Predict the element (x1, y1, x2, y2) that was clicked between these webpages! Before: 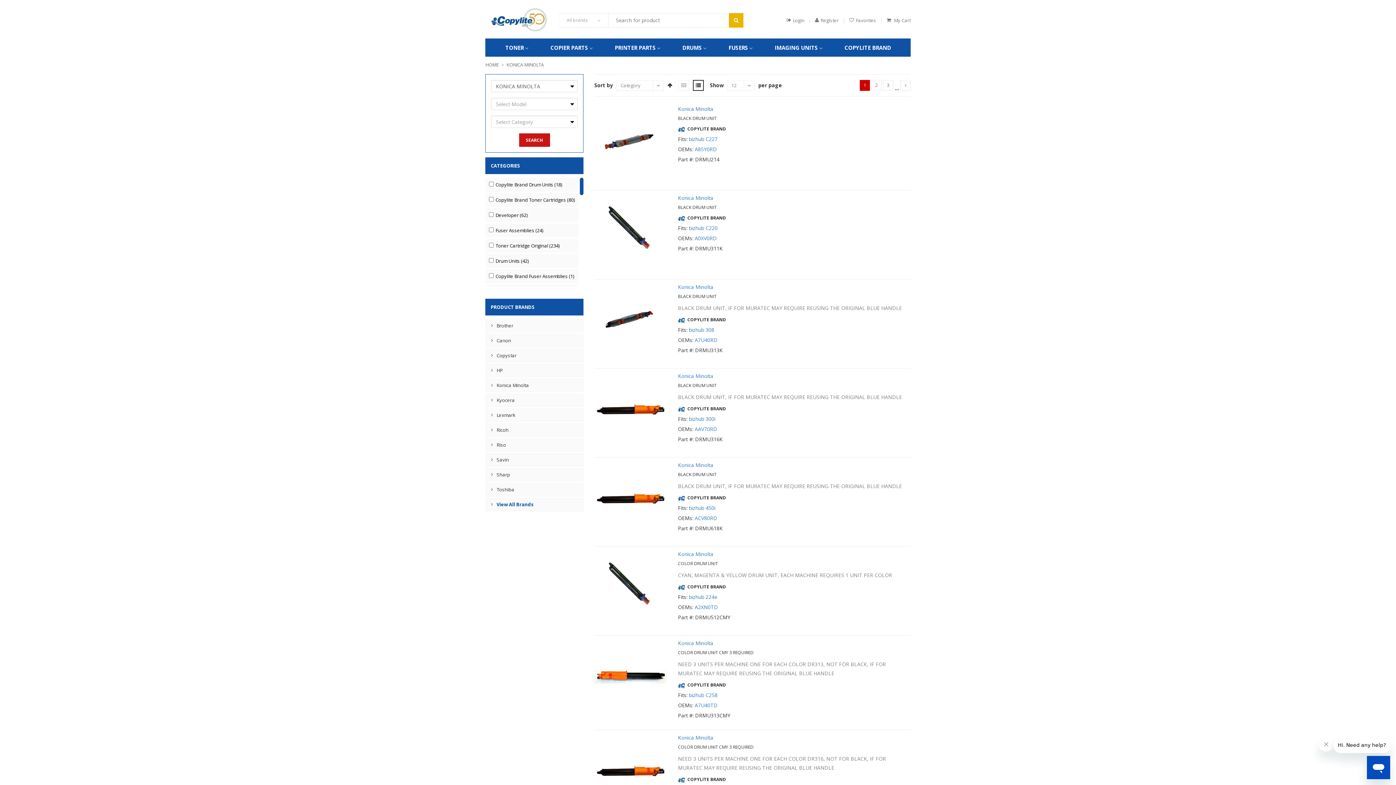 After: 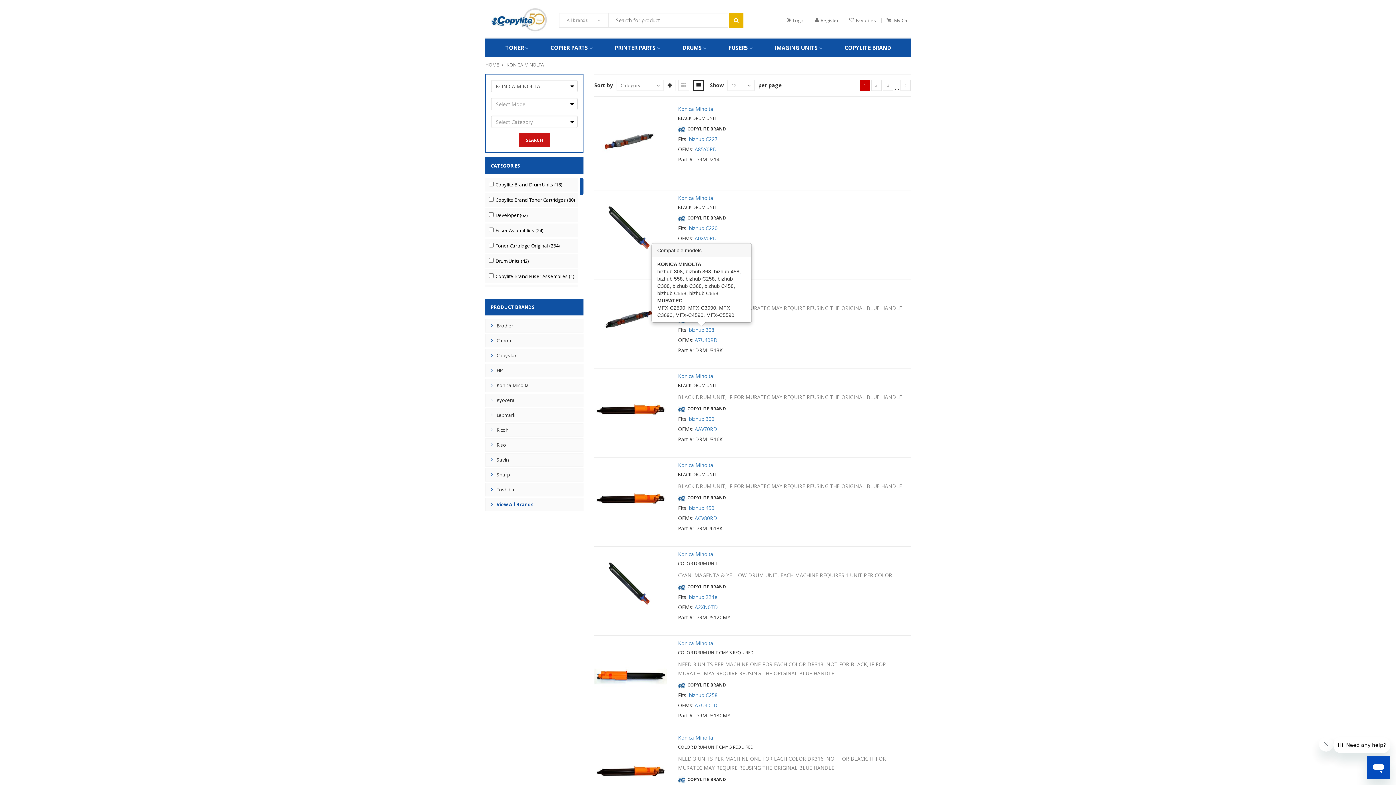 Action: label: bizhub 308 bbox: (689, 326, 714, 333)